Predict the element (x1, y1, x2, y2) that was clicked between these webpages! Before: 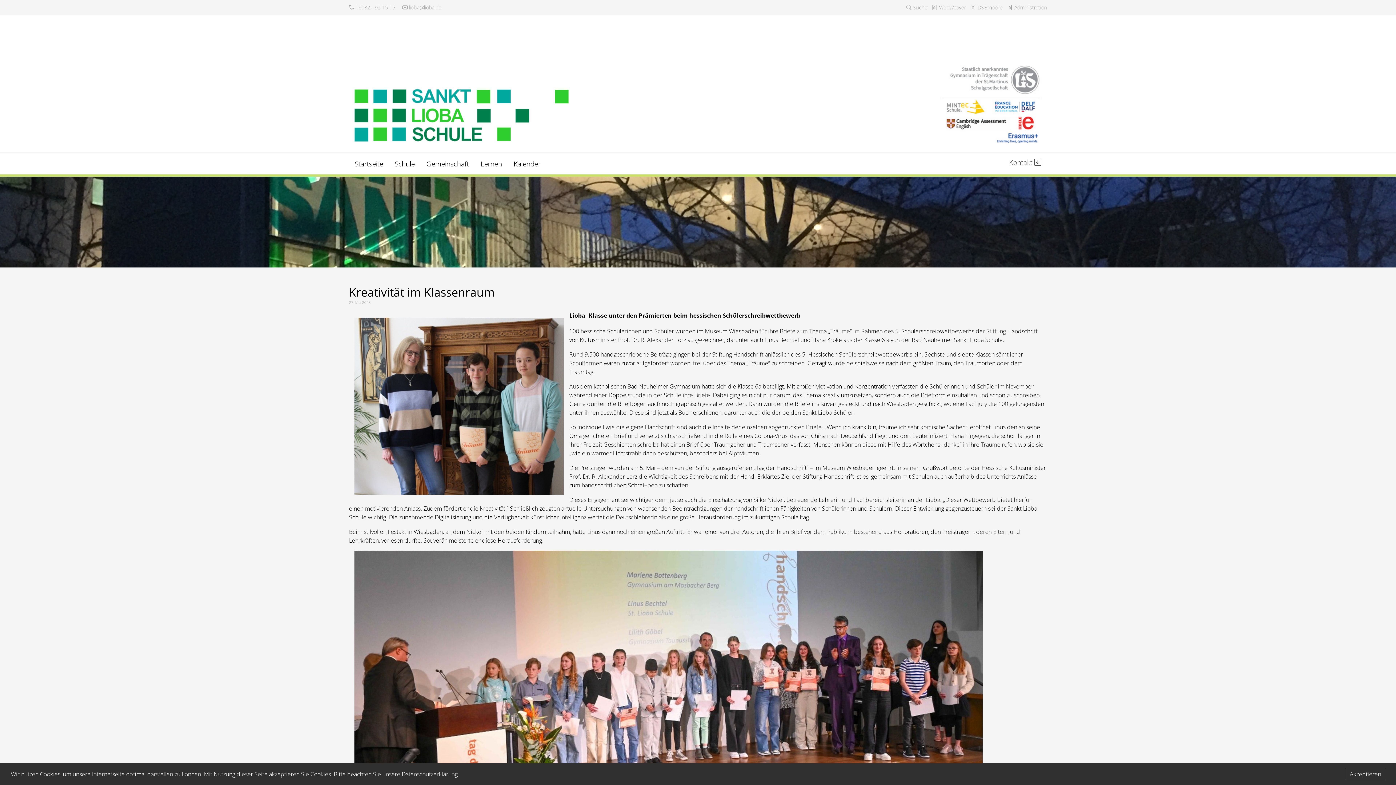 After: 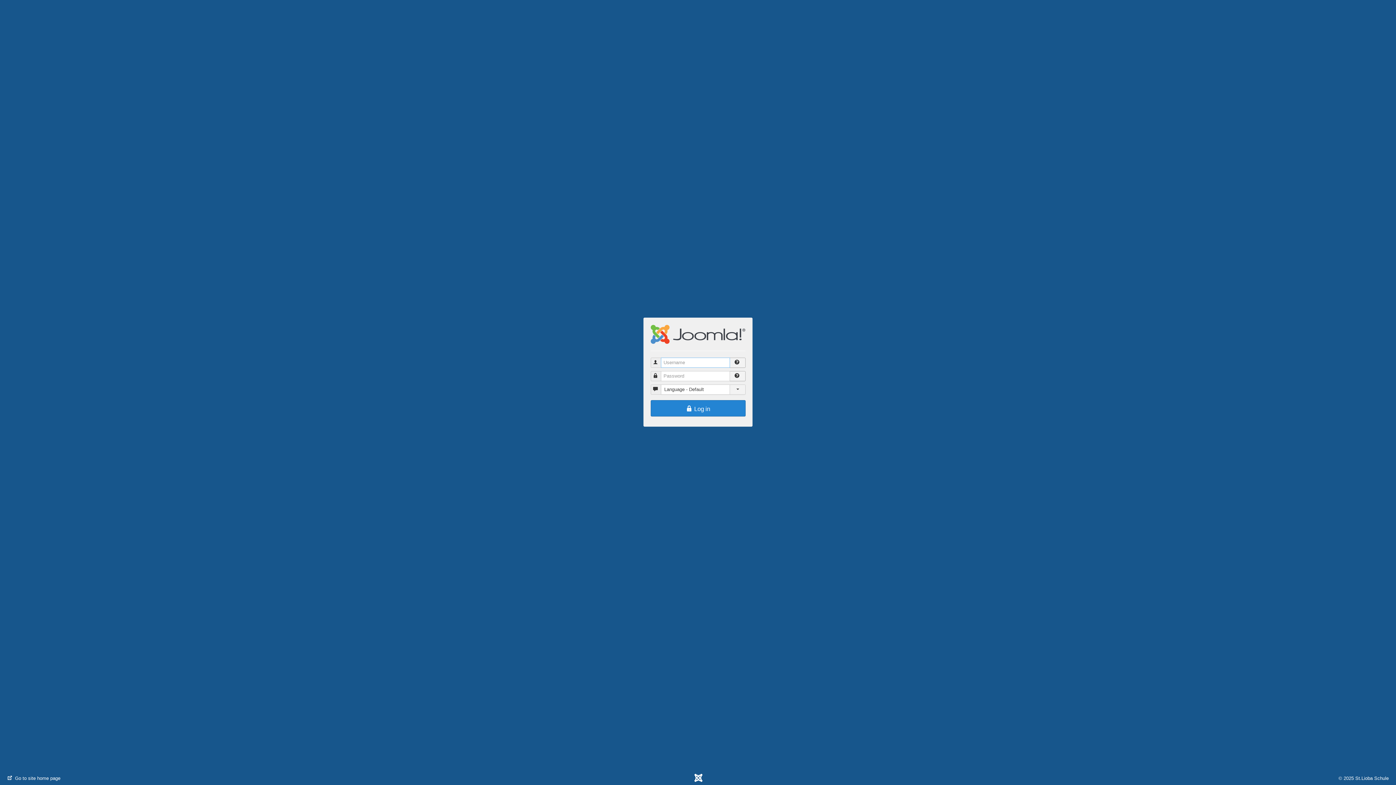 Action: bbox: (1007, 4, 1047, 10) label:  Administration